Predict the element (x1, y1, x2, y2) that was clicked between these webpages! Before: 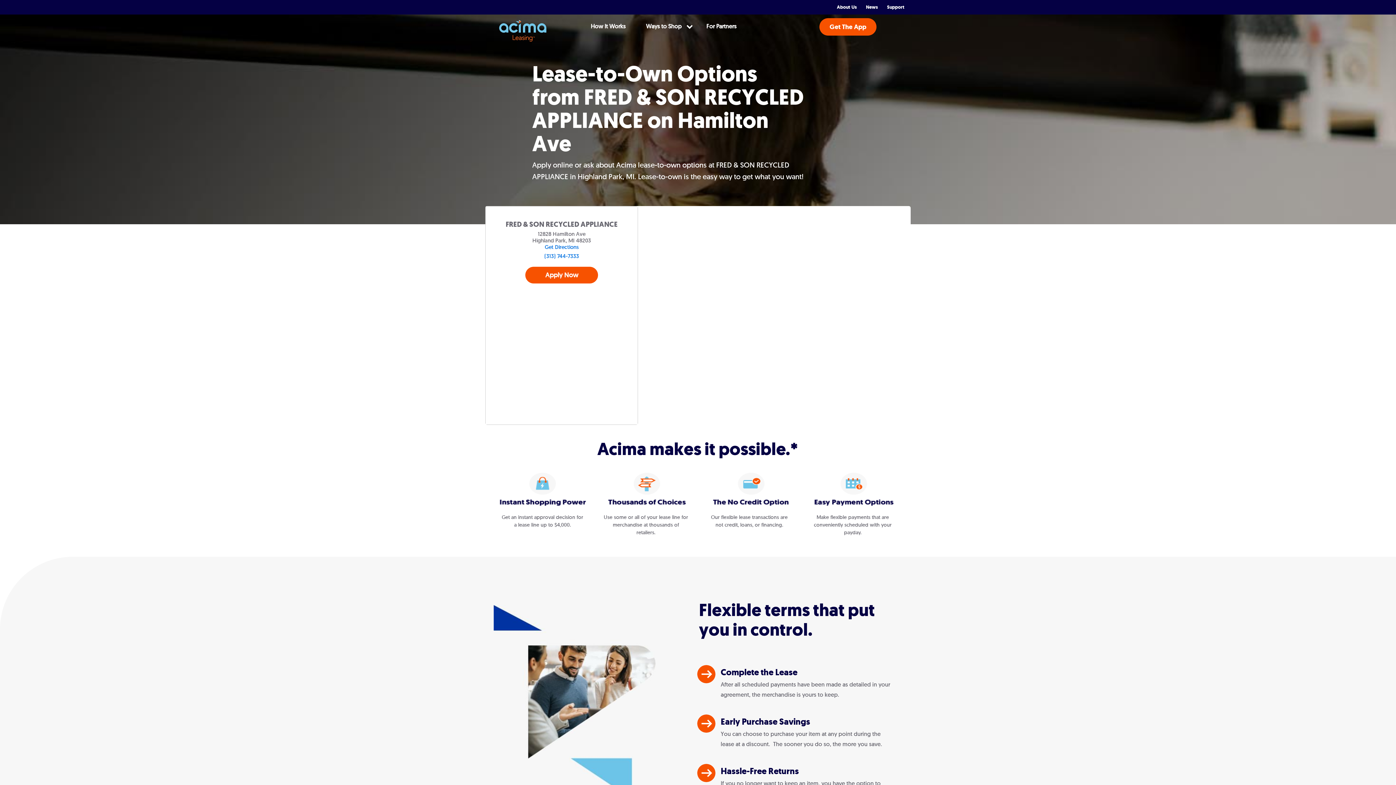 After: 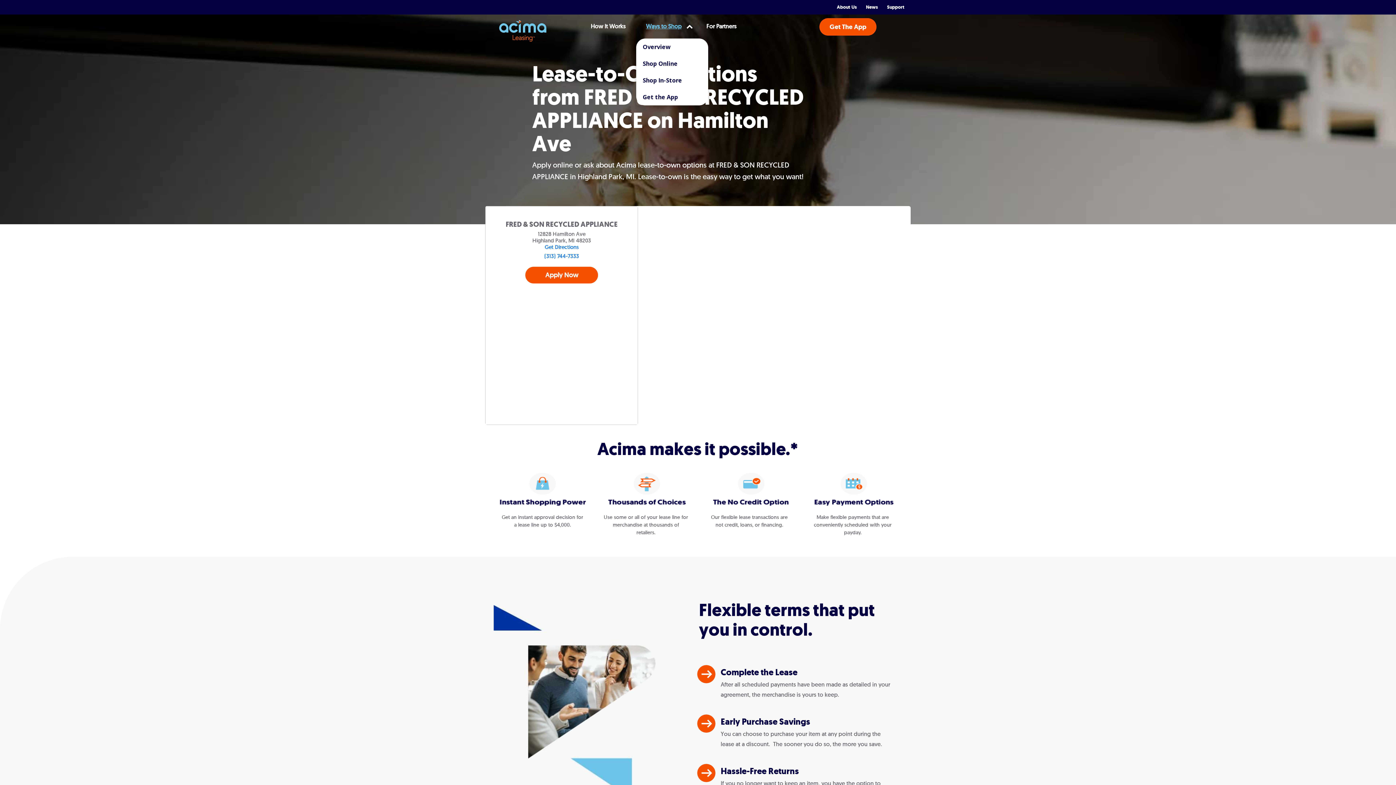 Action: label: Ways to Shop bbox: (636, 14, 696, 38)